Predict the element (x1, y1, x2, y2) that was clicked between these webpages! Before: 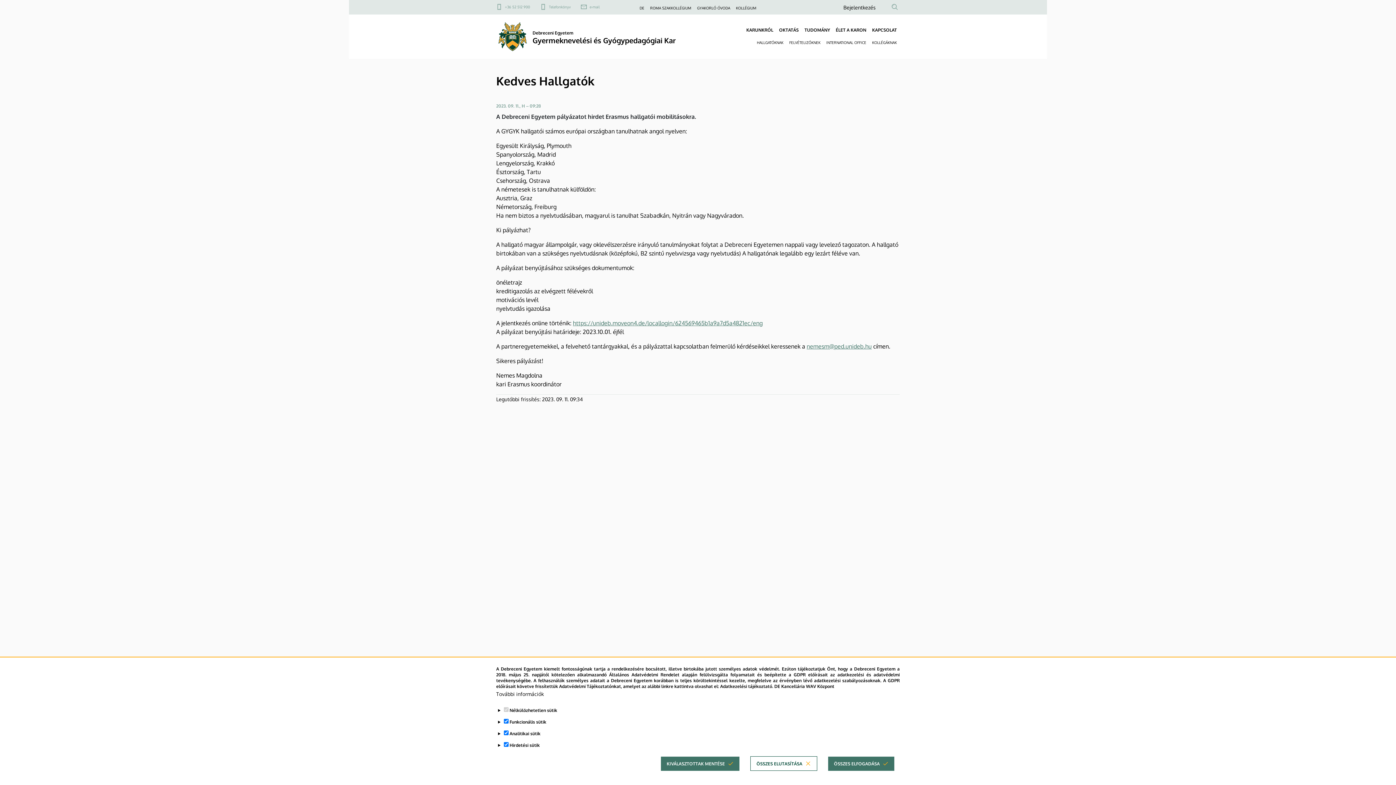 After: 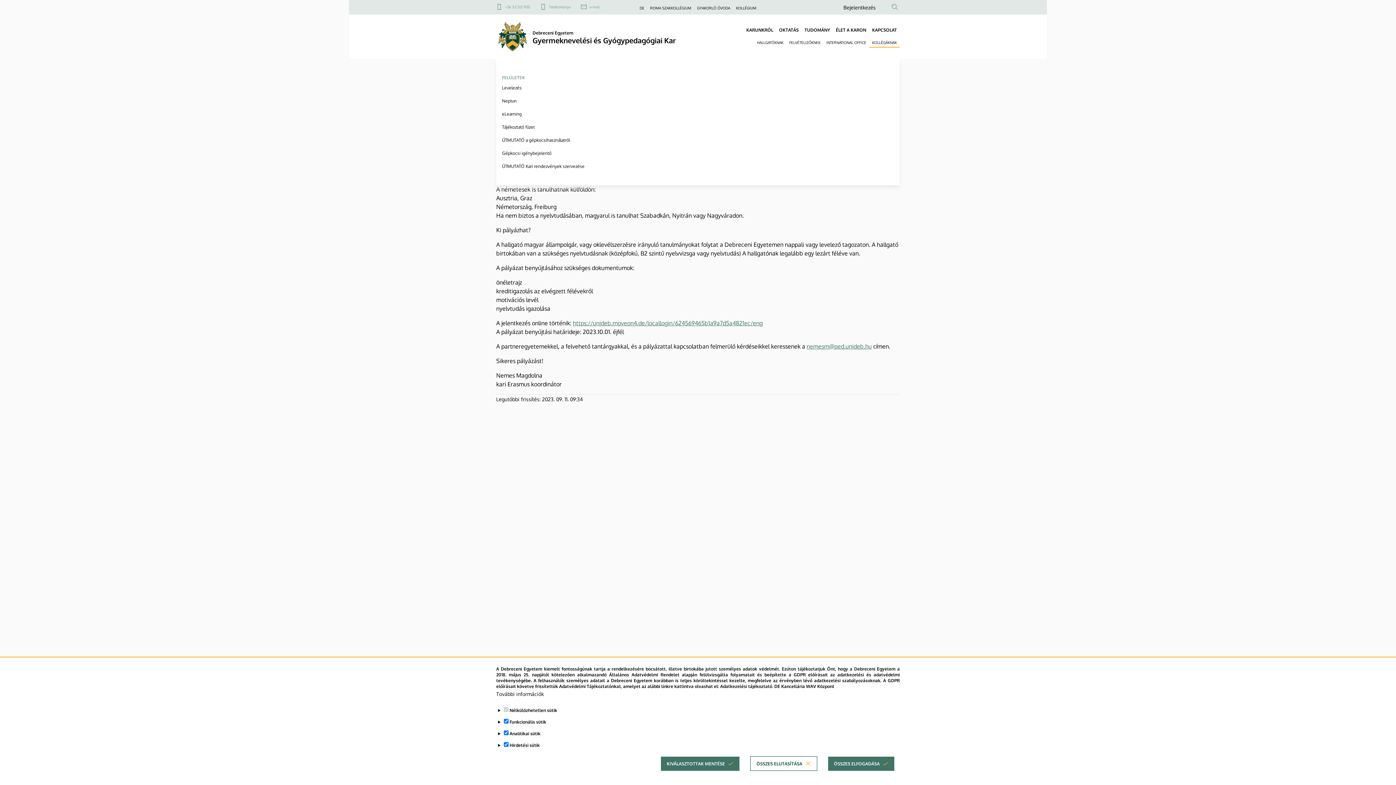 Action: bbox: (872, 40, 897, 45) label: KOLLÉGÁKNAK